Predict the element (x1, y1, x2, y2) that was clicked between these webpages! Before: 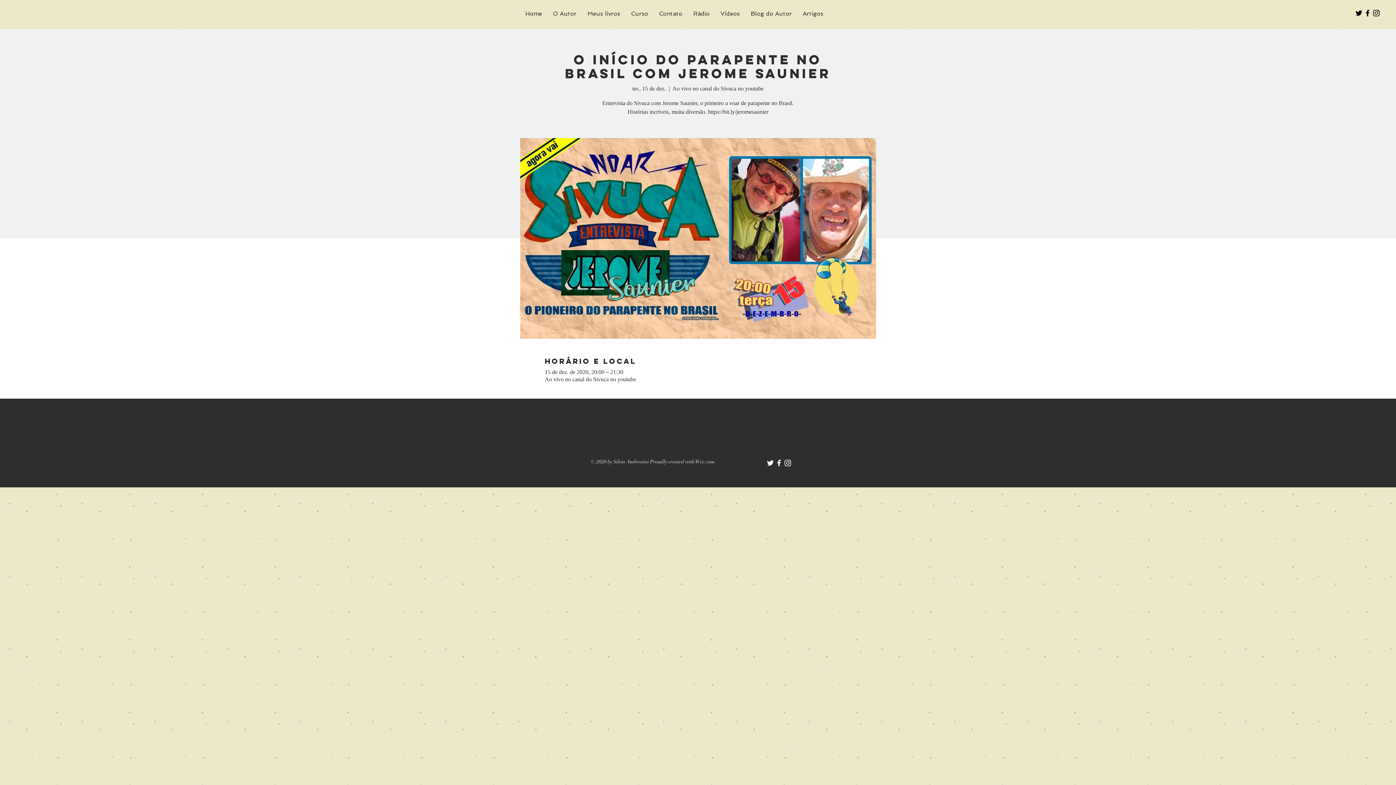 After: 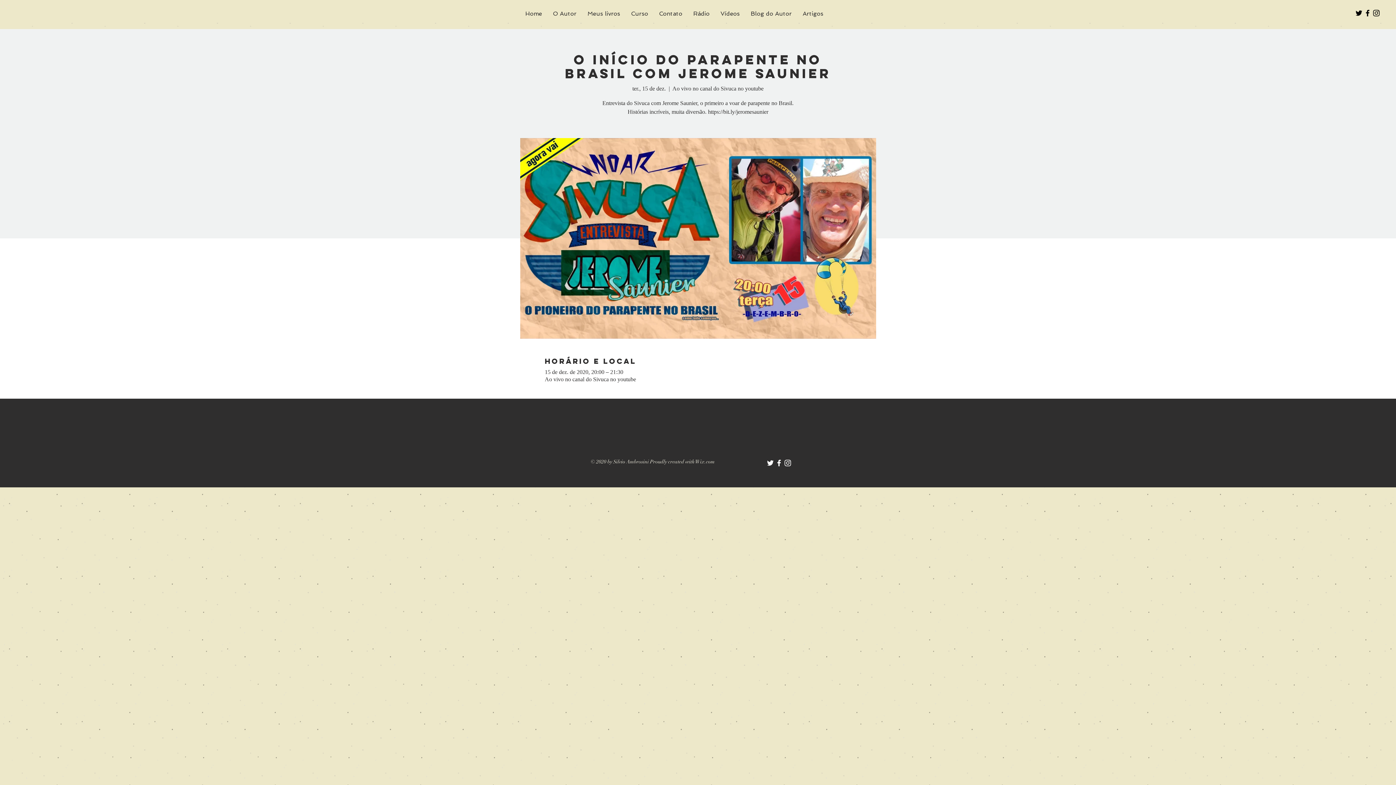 Action: label: Black Twitter Icon bbox: (1354, 8, 1363, 17)